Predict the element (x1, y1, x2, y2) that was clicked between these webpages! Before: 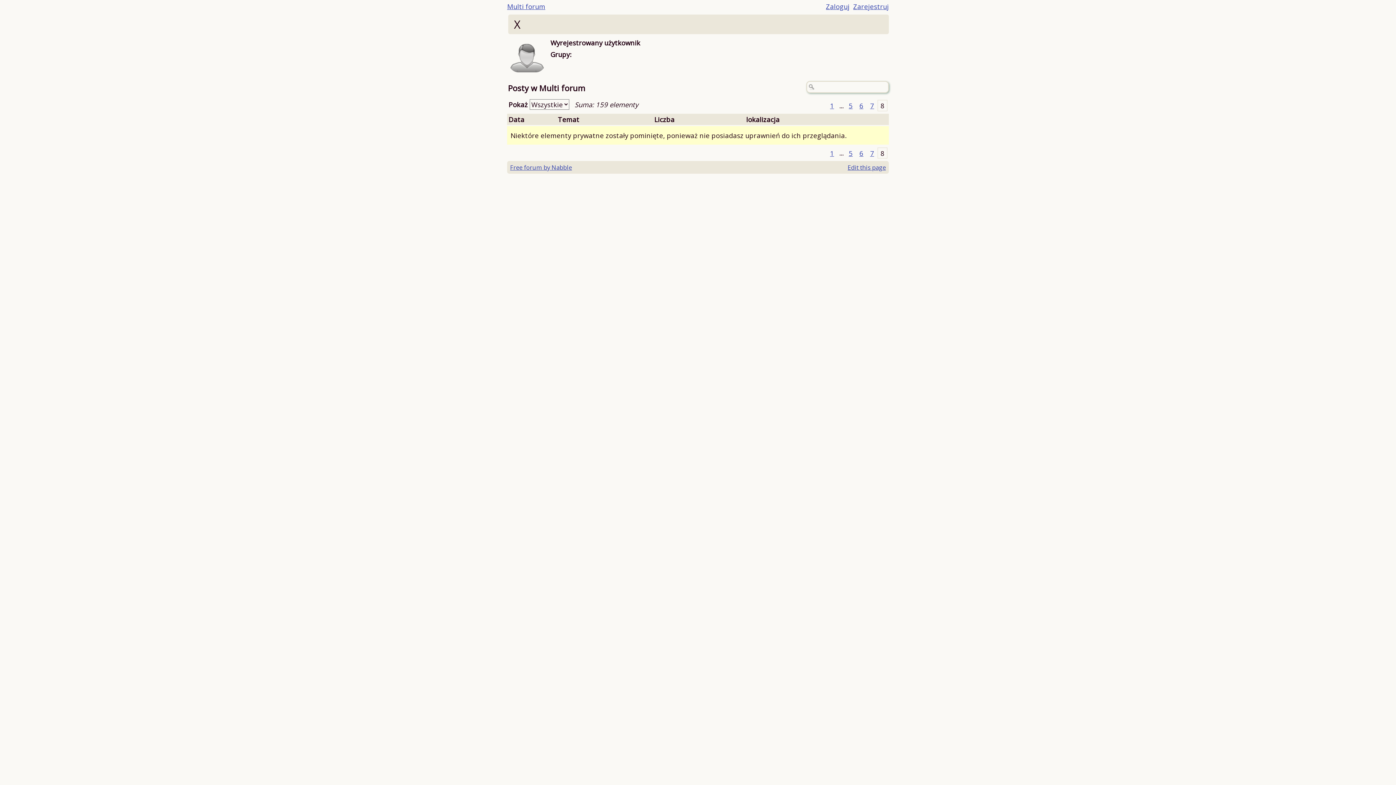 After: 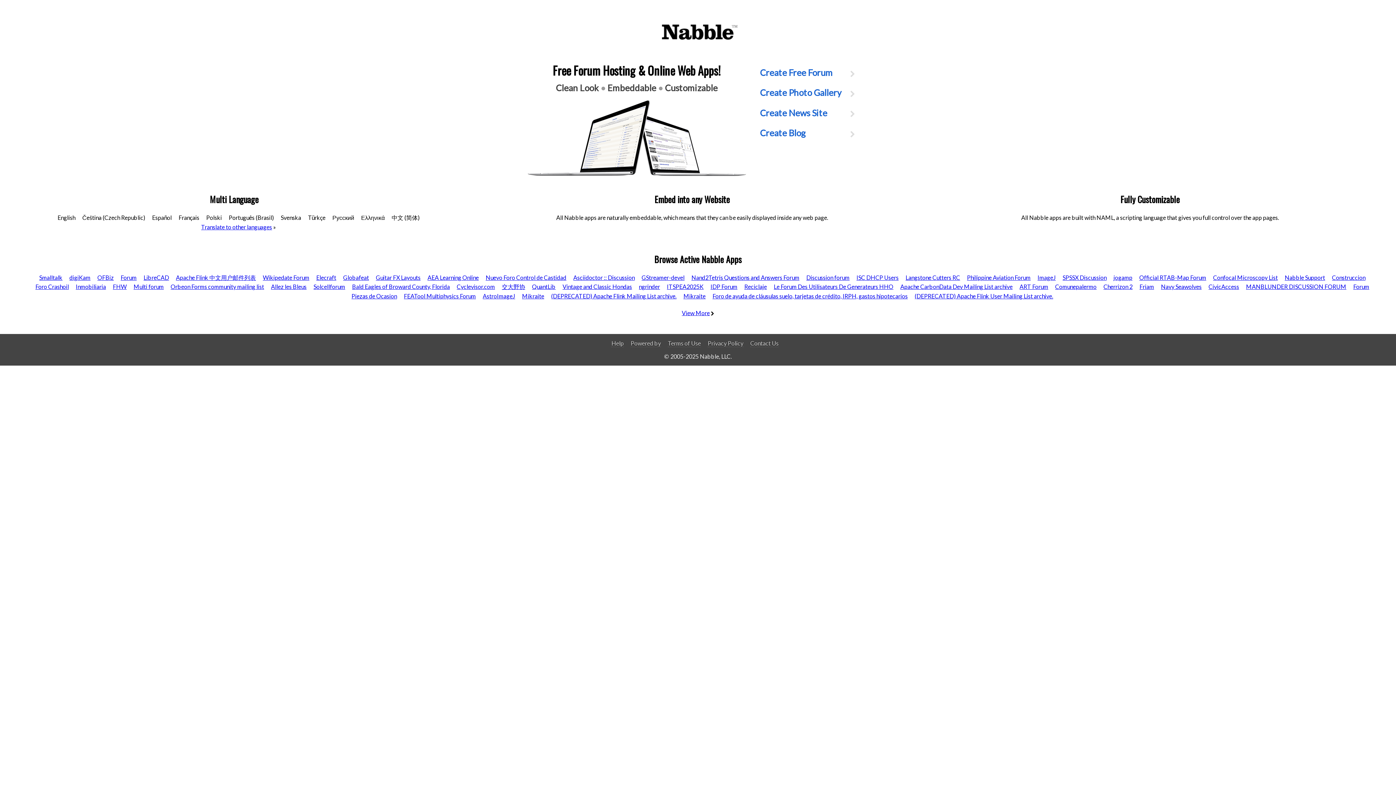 Action: label: Free forum by Nabble bbox: (510, 163, 572, 171)